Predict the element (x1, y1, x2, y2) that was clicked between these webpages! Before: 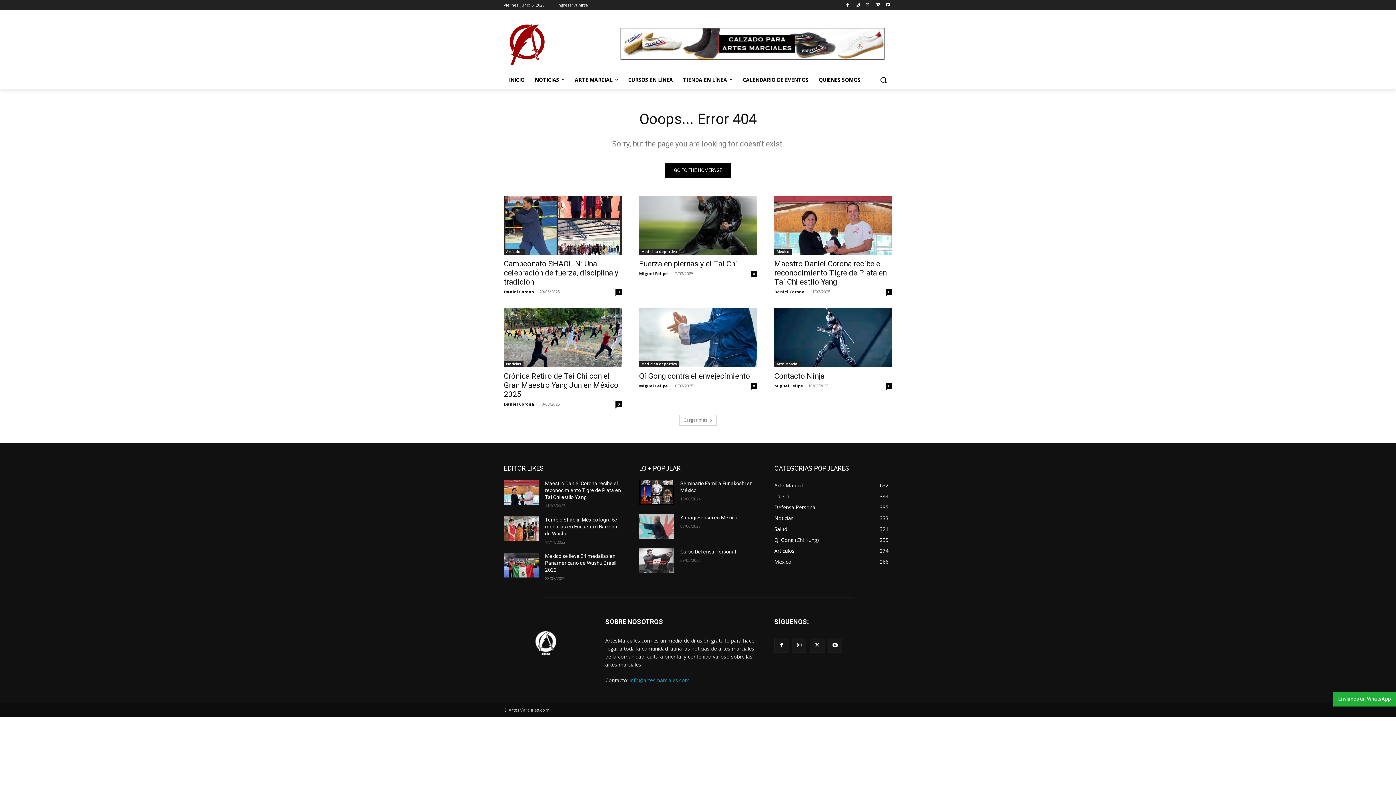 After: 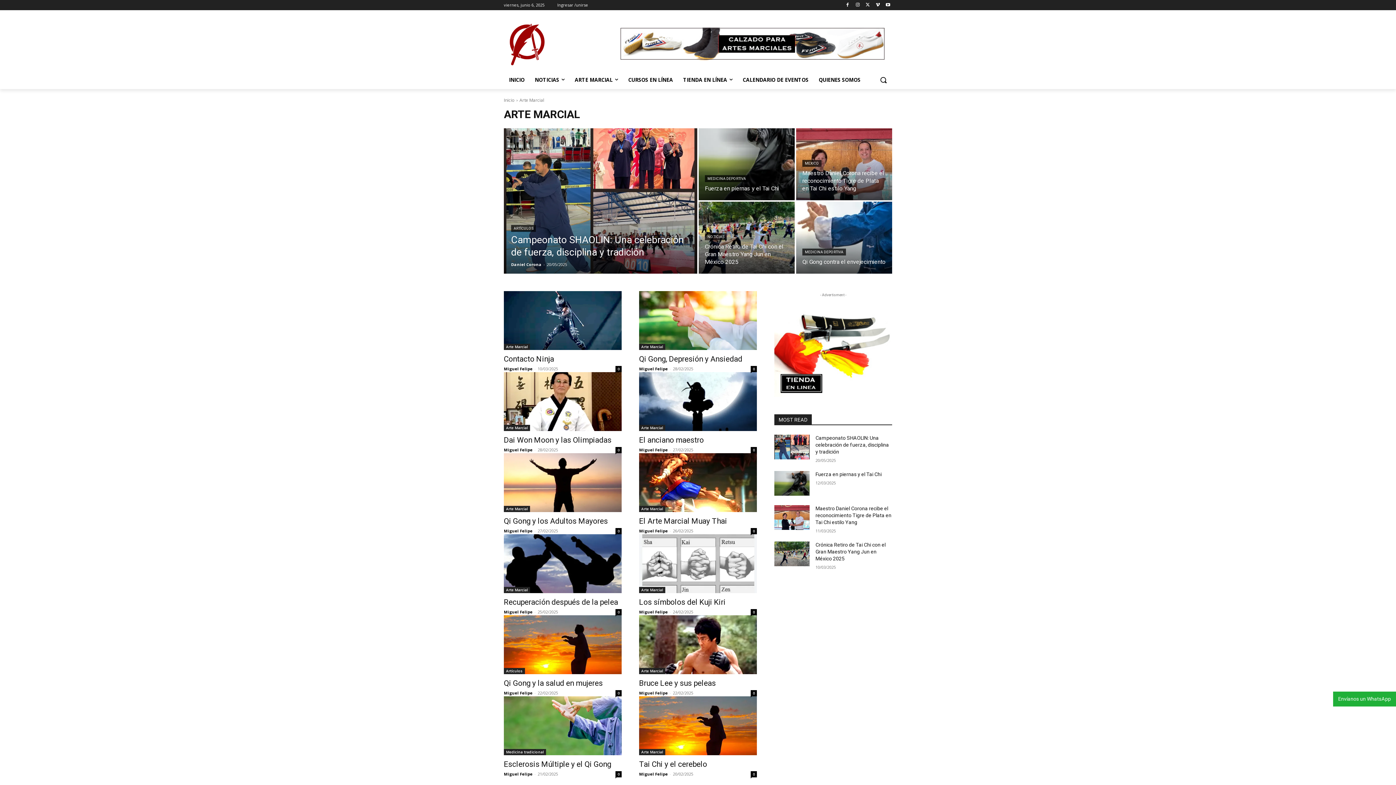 Action: label: Arte Marcial bbox: (774, 360, 800, 367)